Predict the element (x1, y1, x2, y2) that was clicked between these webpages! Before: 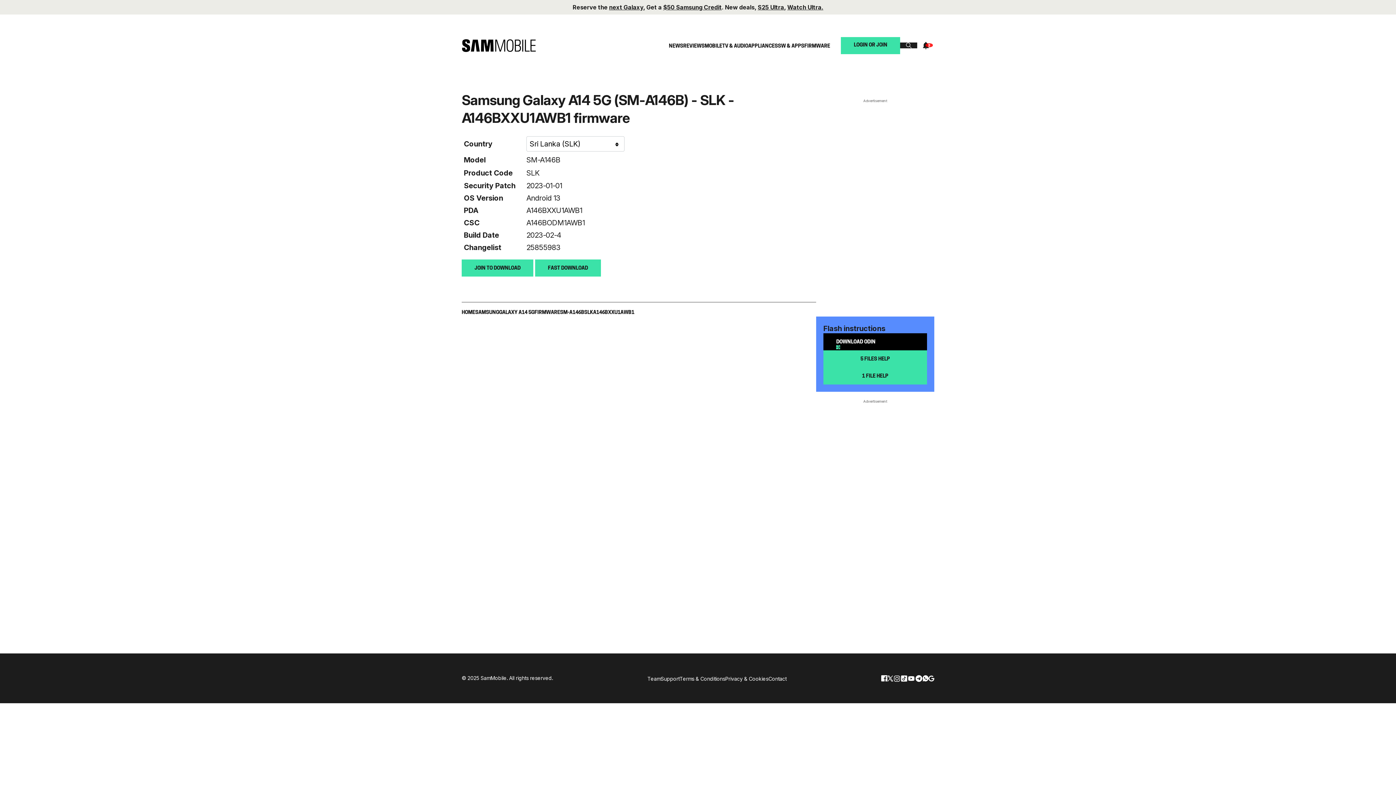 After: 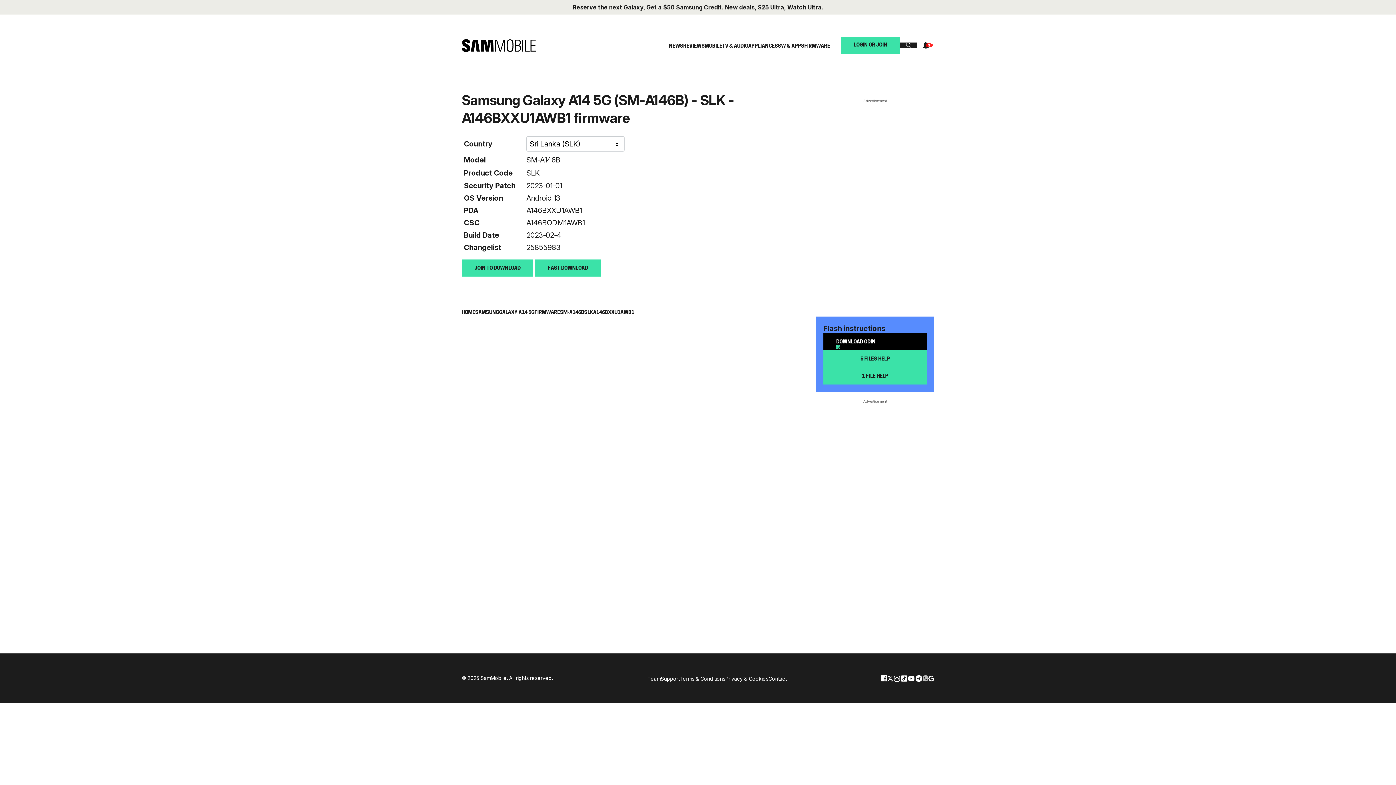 Action: bbox: (922, 673, 928, 683) label: whatsapp